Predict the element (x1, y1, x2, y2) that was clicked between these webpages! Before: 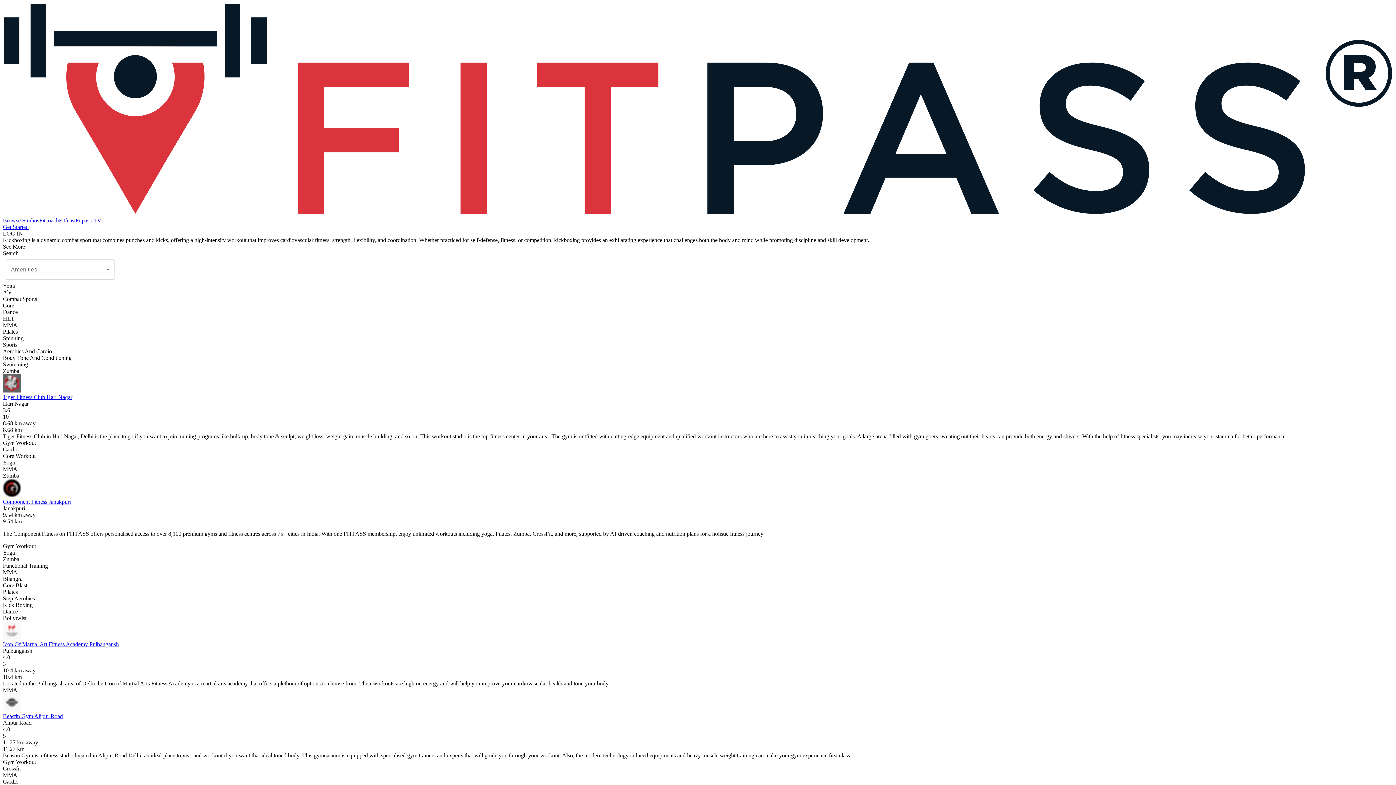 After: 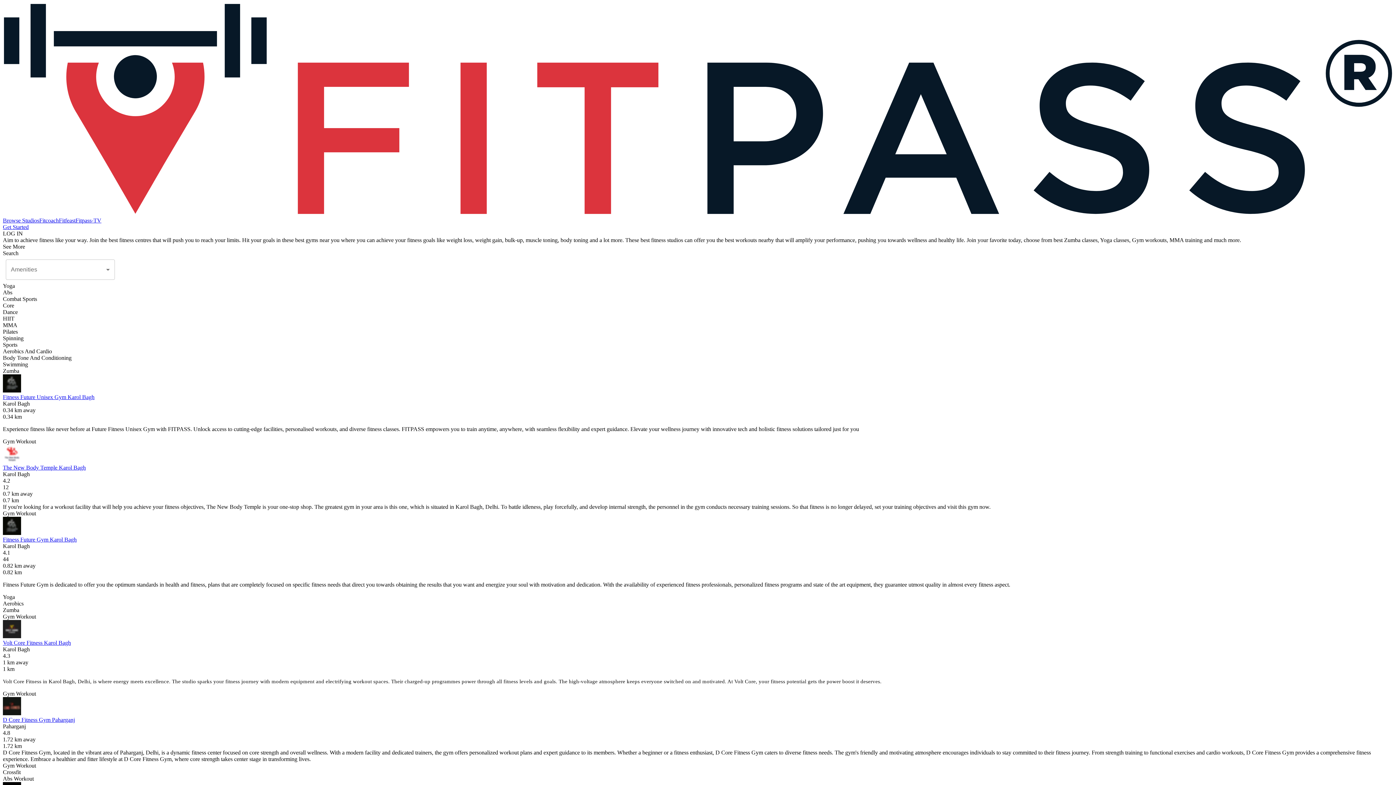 Action: label: Browse Studios bbox: (2, 217, 39, 223)